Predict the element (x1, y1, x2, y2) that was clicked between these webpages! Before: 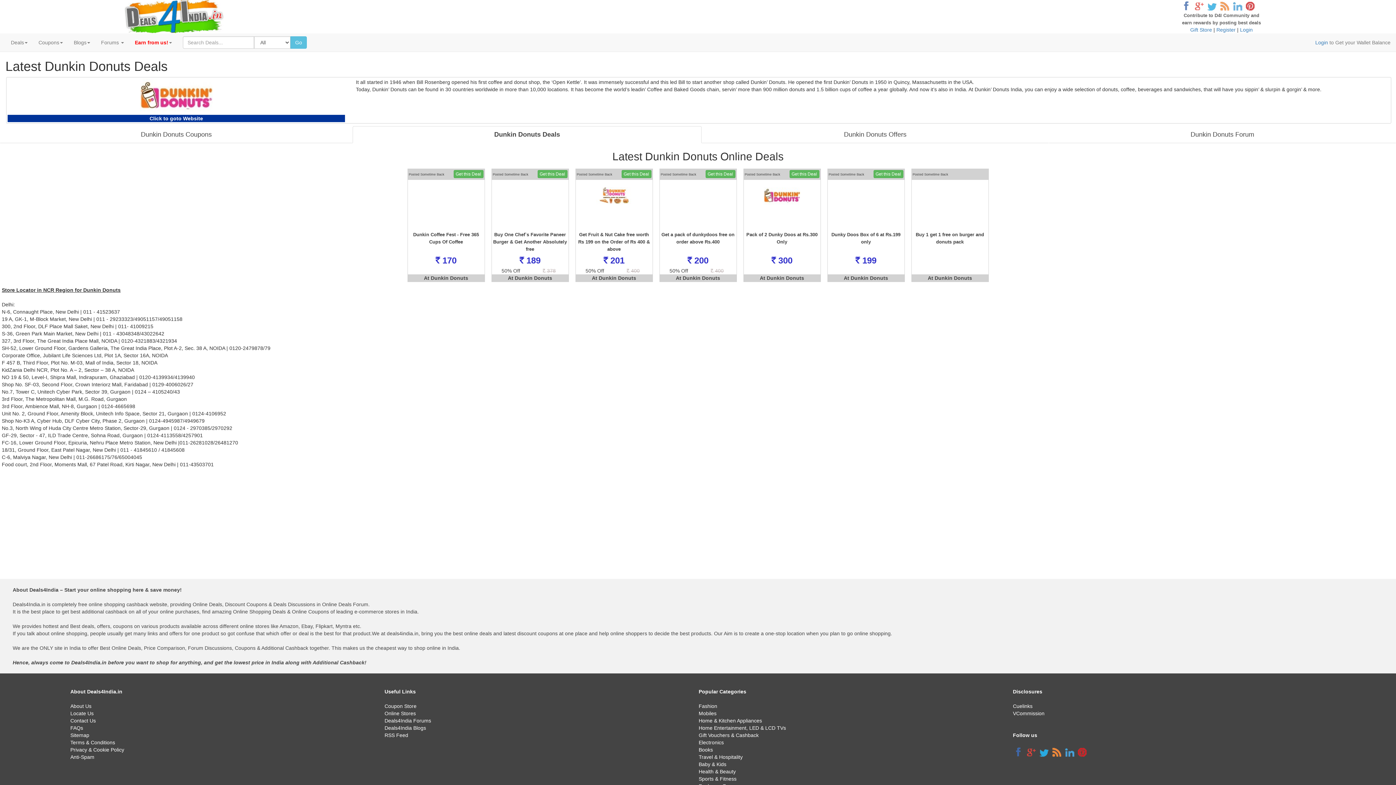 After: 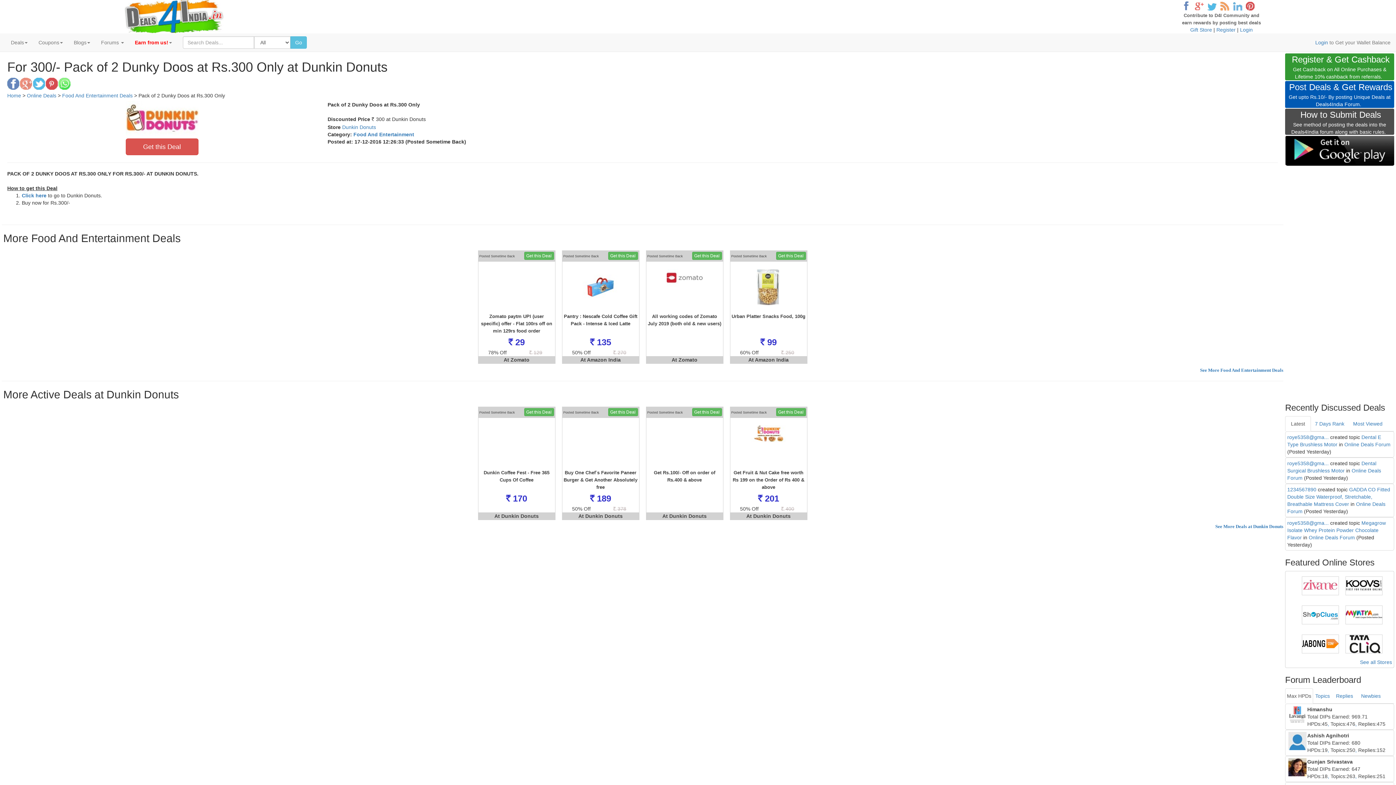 Action: label: Pack of 2 Dunky Doos at Rs.300 Only
Rs 300 bbox: (743, 230, 820, 274)